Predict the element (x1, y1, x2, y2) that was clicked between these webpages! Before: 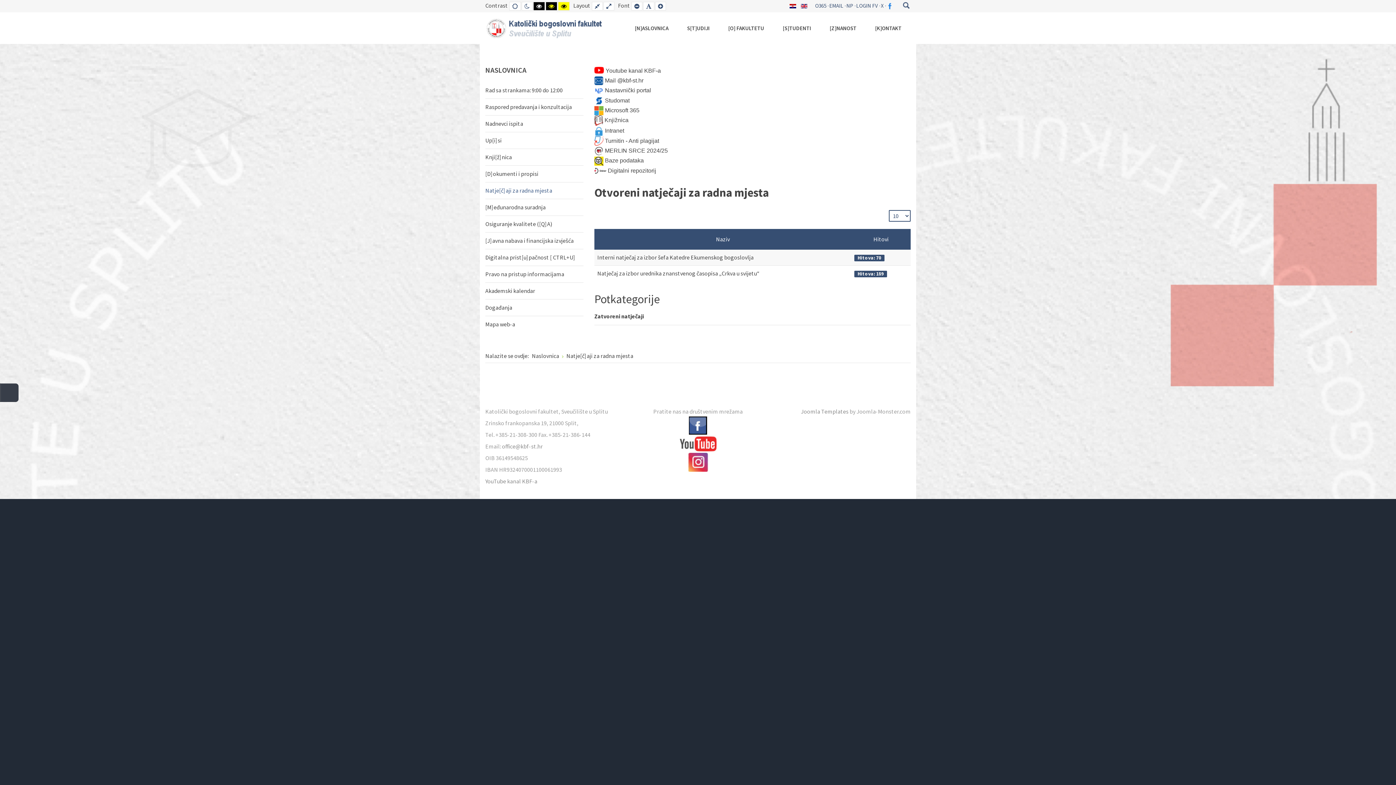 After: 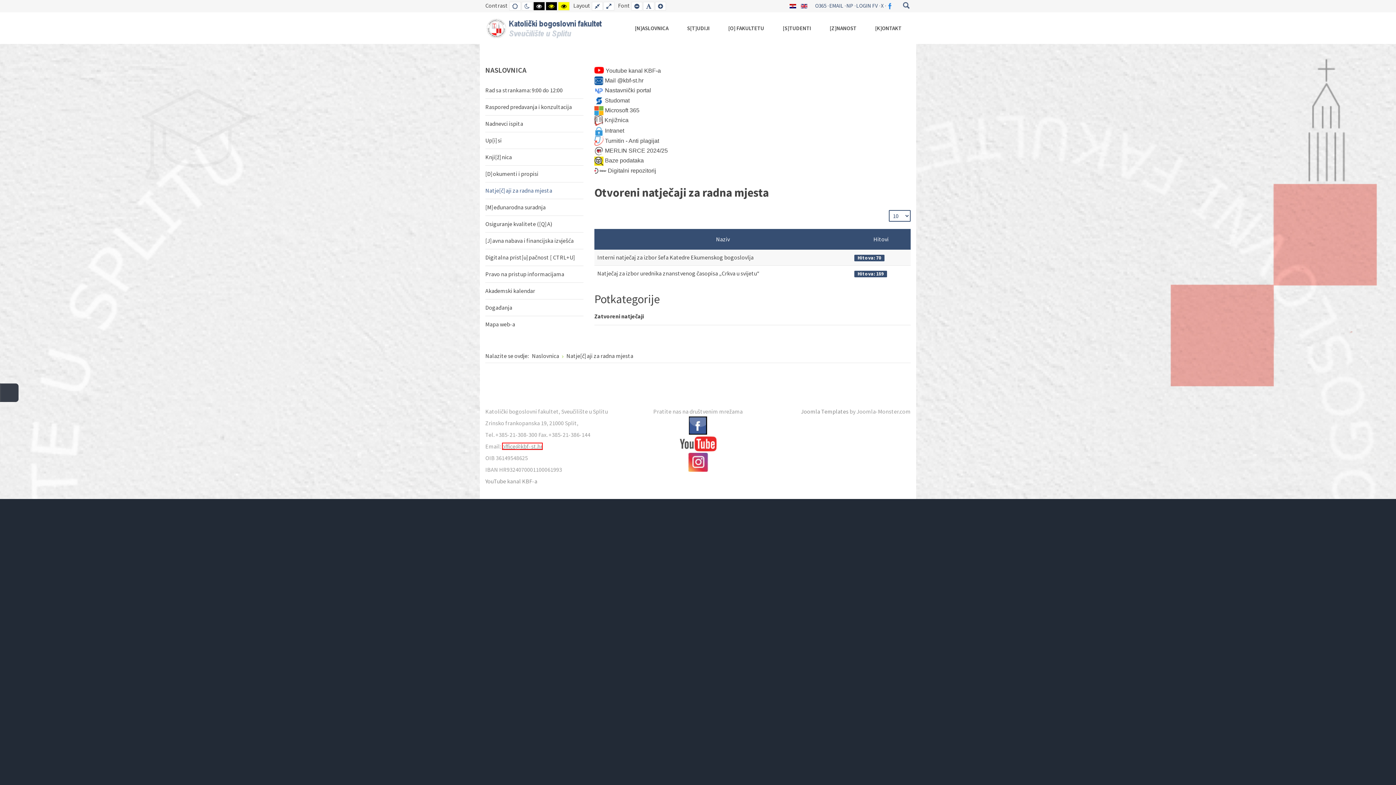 Action: bbox: (502, 442, 542, 450) label: office@kbf-st.hr